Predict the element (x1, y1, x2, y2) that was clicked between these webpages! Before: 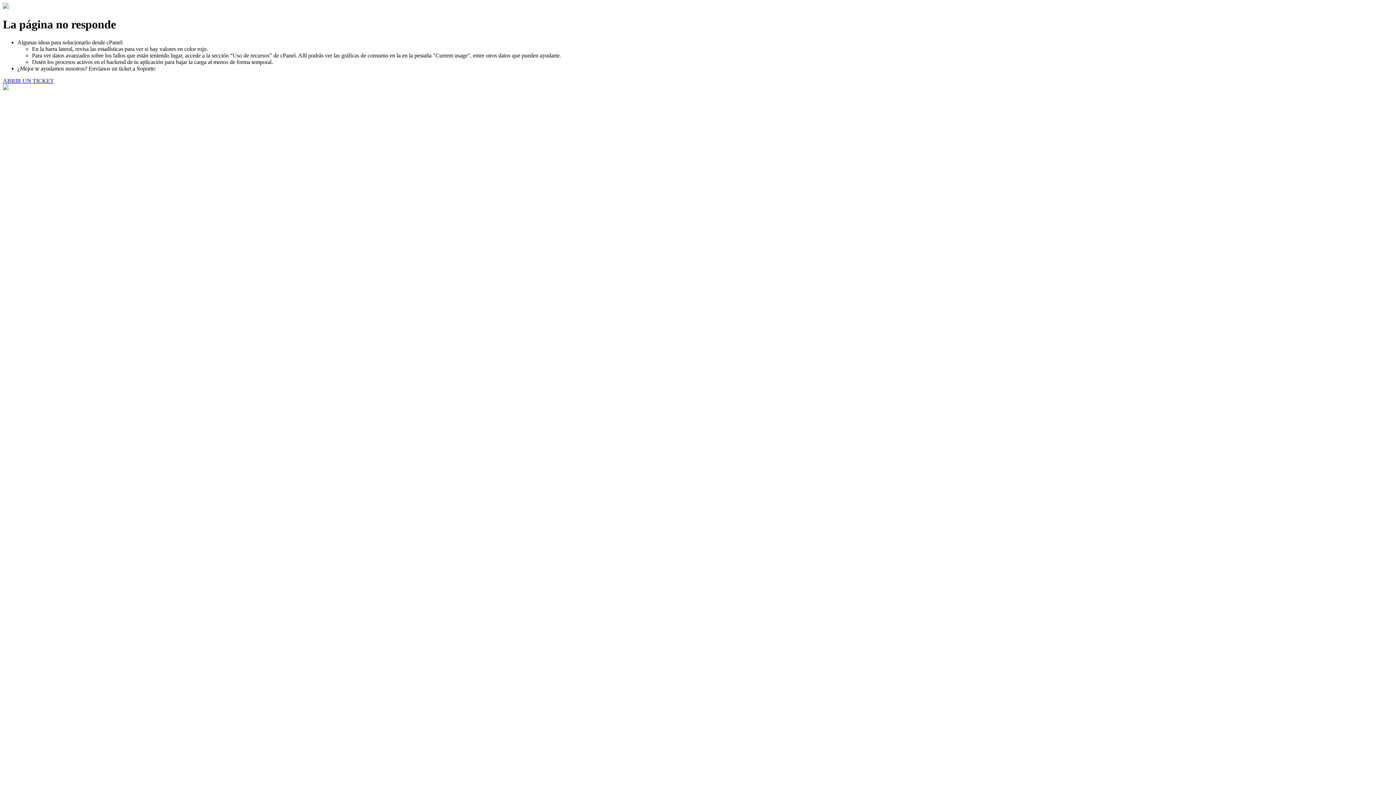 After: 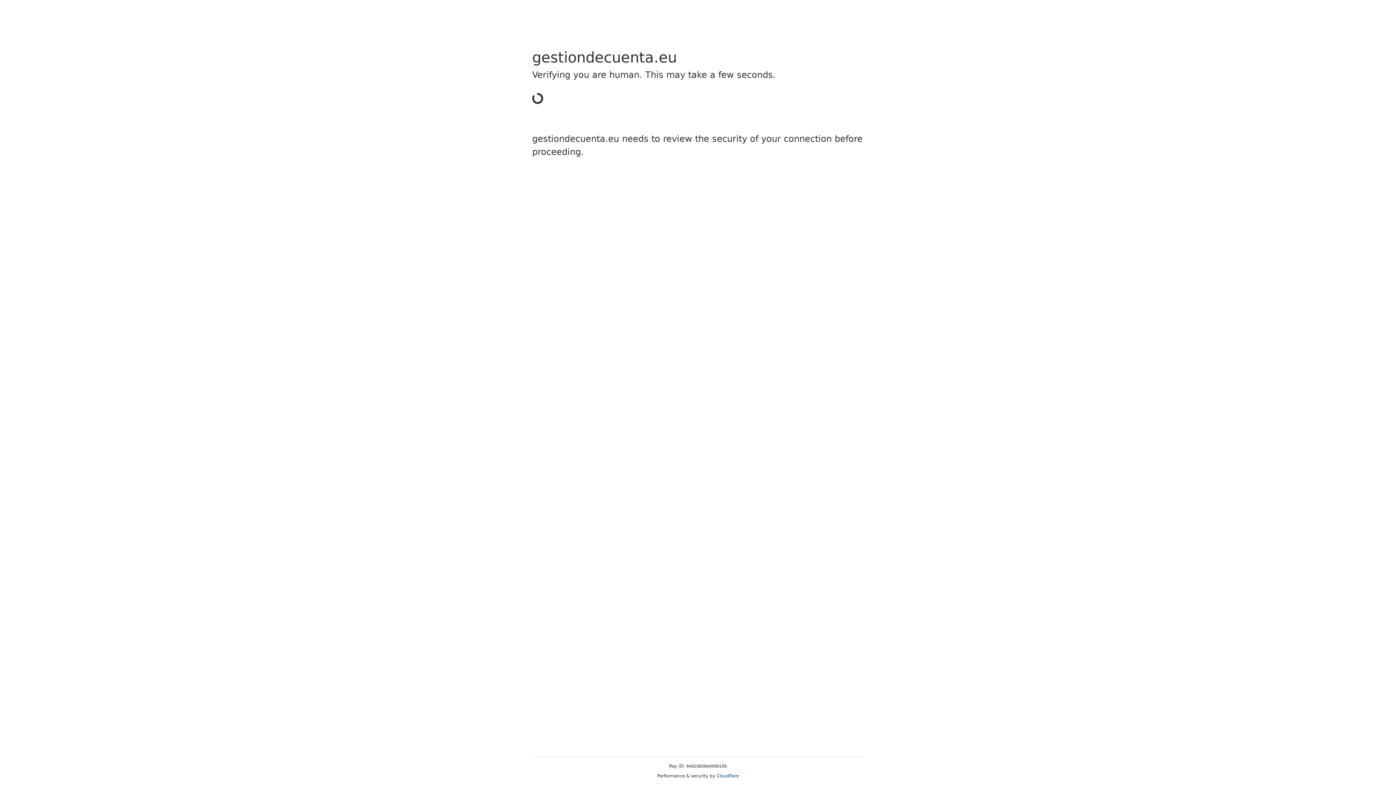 Action: bbox: (2, 77, 53, 83) label: ABRIR UN TICKET